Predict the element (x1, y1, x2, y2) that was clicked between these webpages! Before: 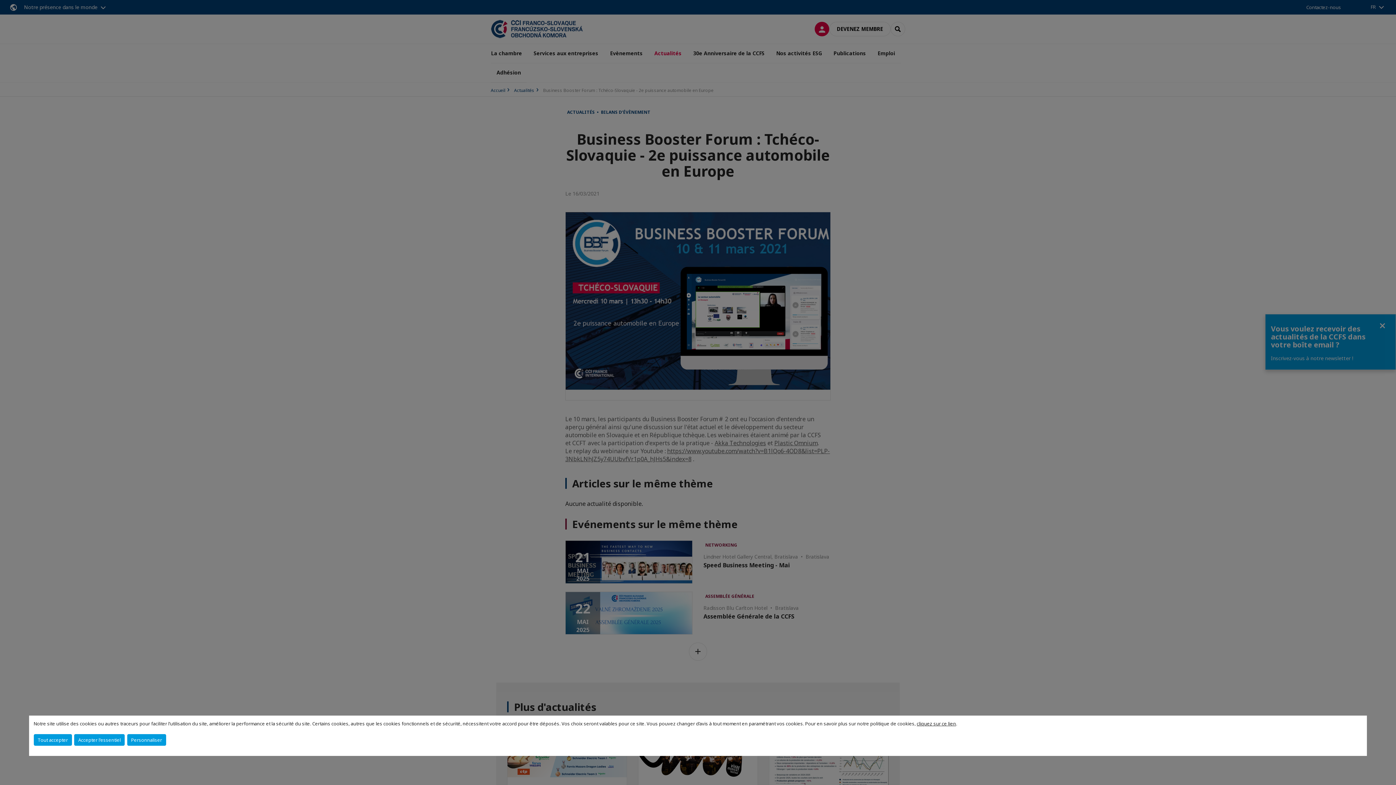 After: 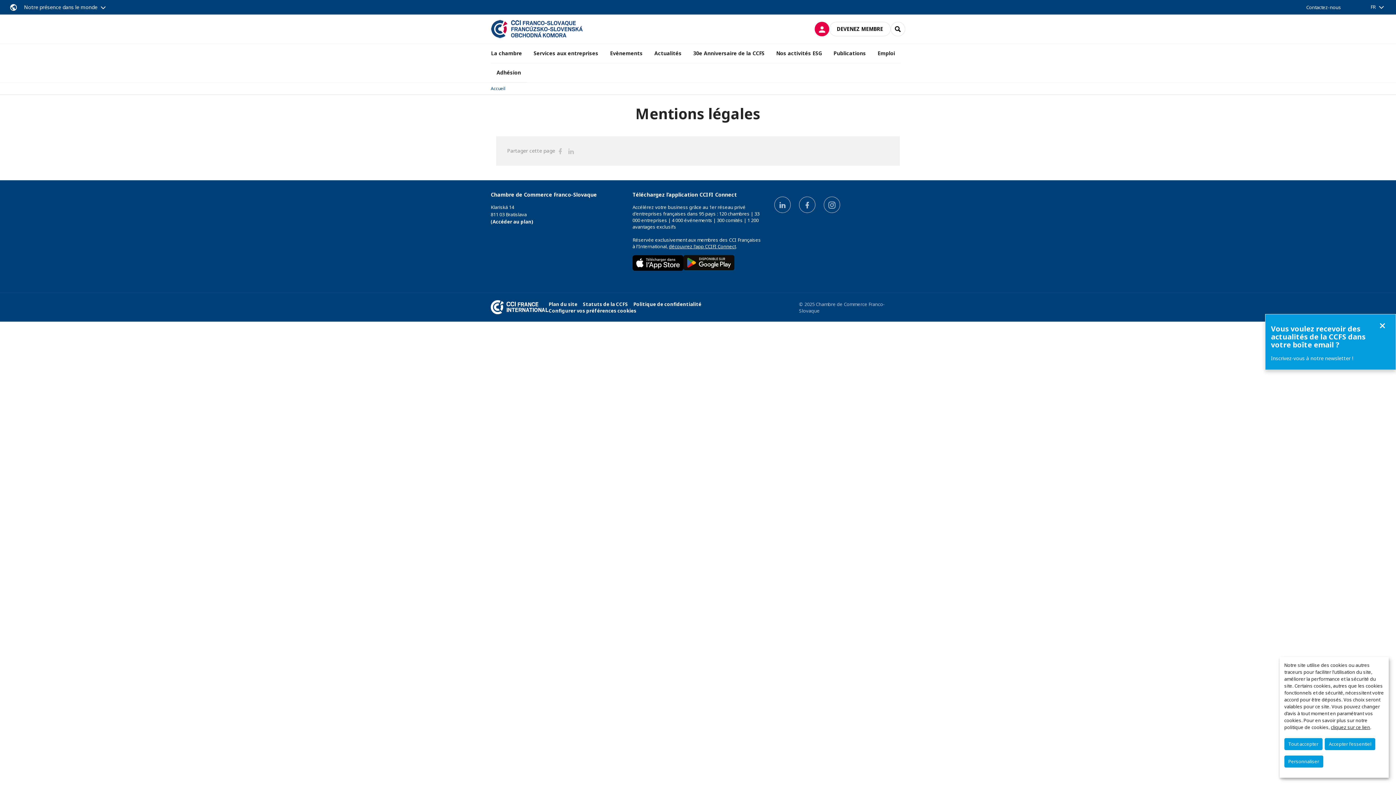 Action: label: cliquez sur ce lien bbox: (917, 720, 956, 727)